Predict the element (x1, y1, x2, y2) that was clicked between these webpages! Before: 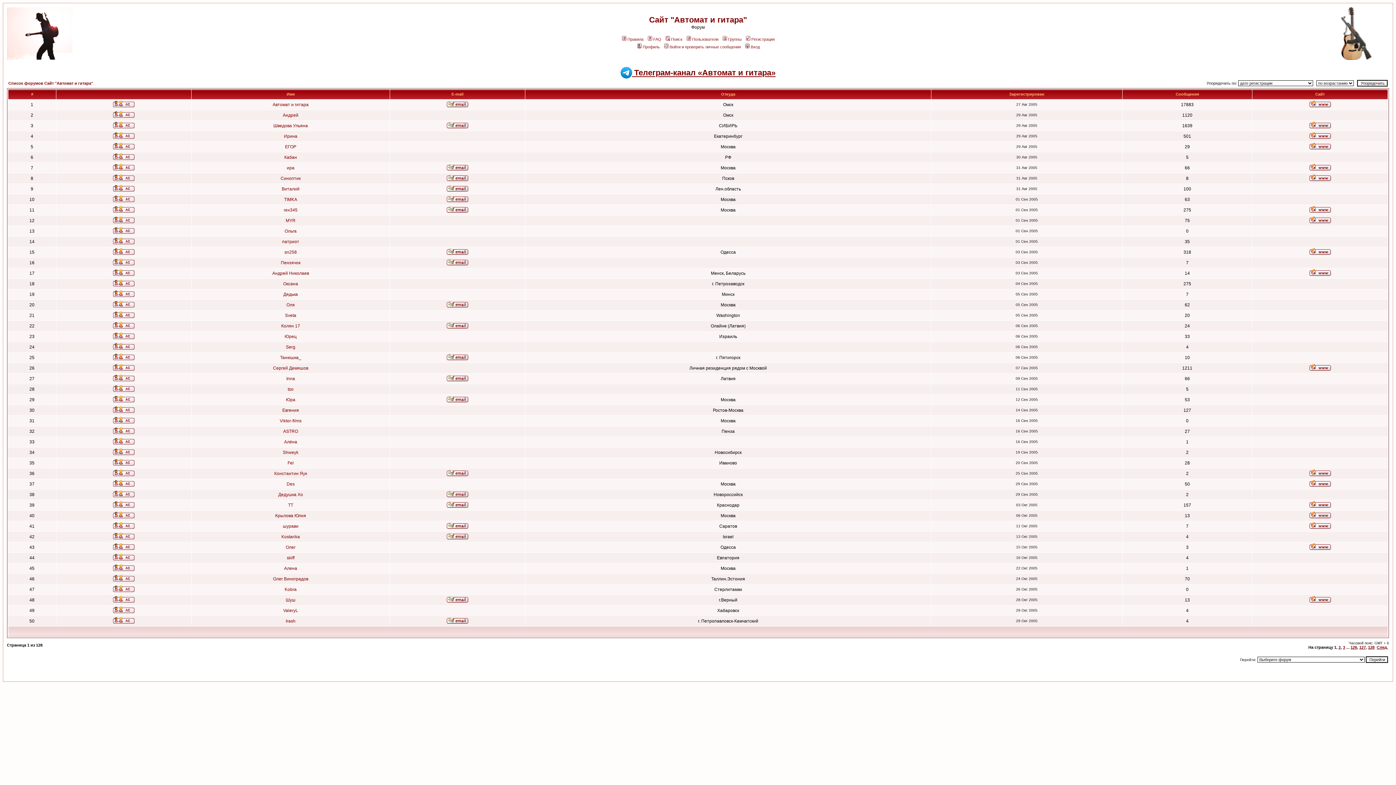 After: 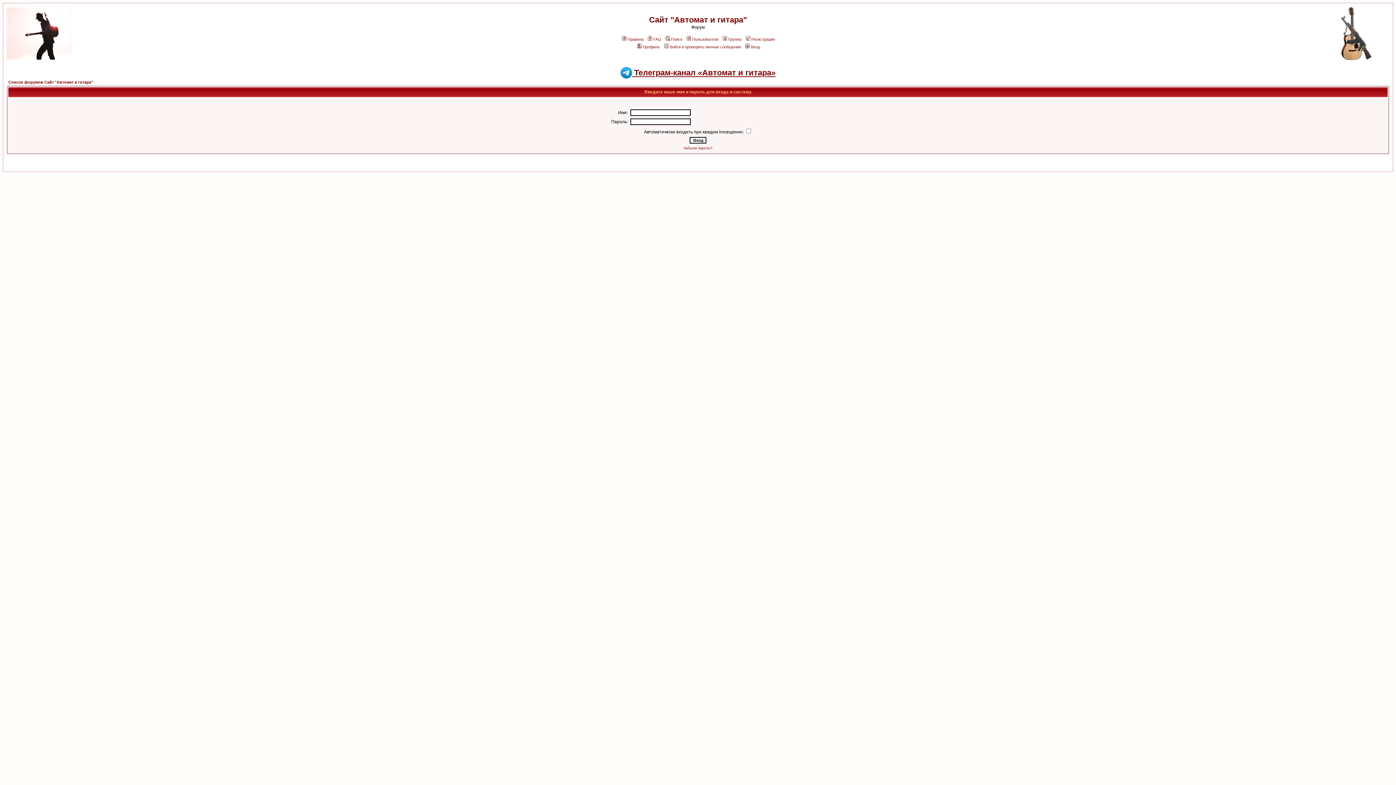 Action: label: Войти и проверить личные сообщения bbox: (663, 44, 741, 49)